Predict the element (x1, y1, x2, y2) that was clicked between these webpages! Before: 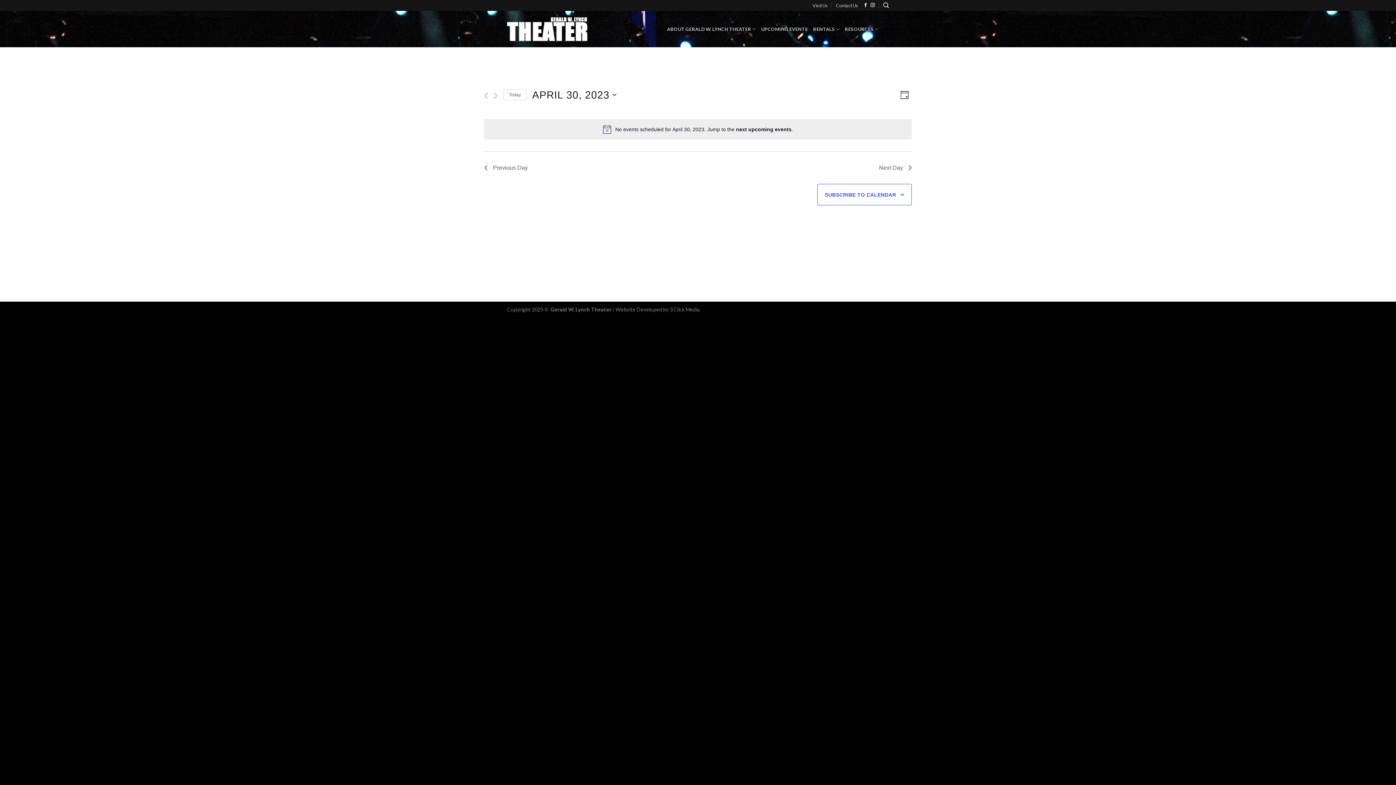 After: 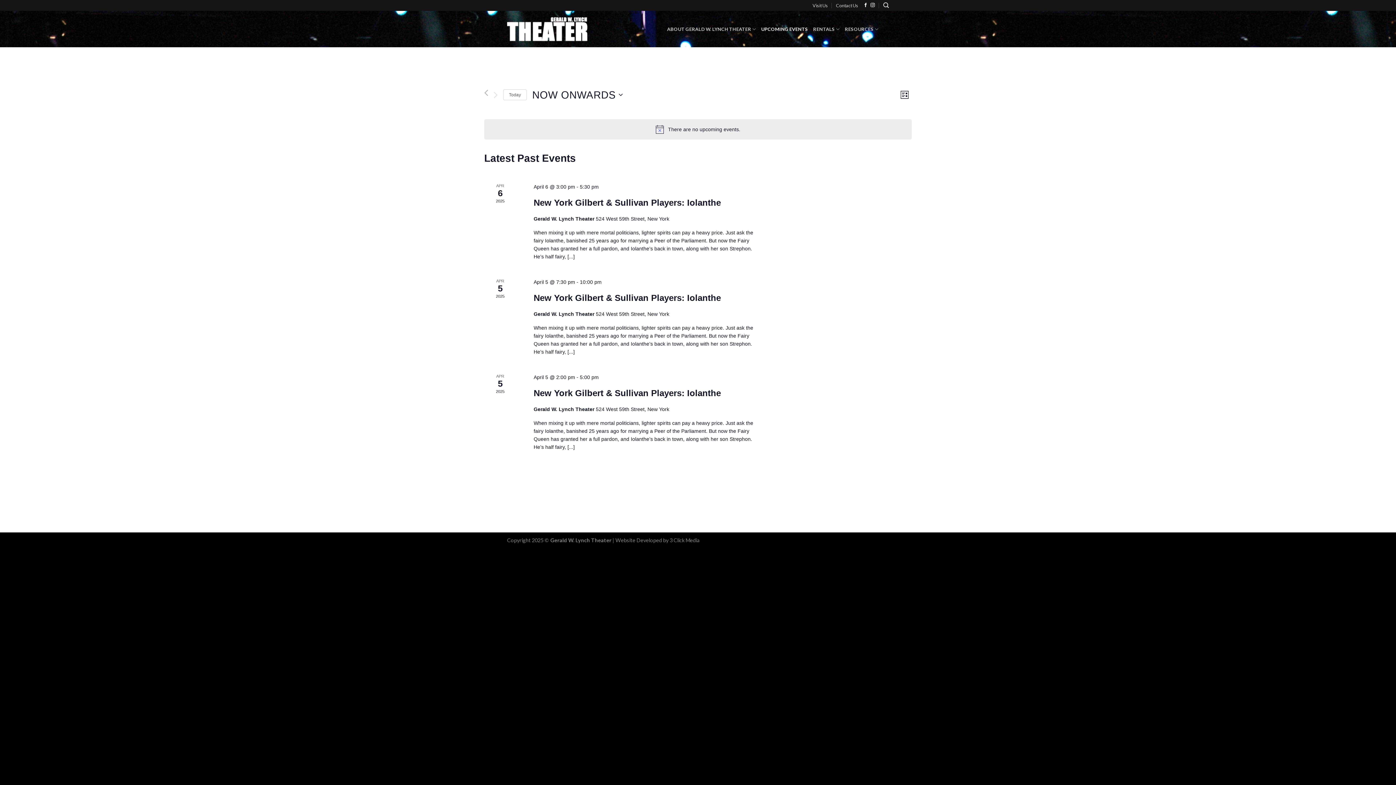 Action: bbox: (761, 21, 808, 36) label: UPCOMING EVENTS